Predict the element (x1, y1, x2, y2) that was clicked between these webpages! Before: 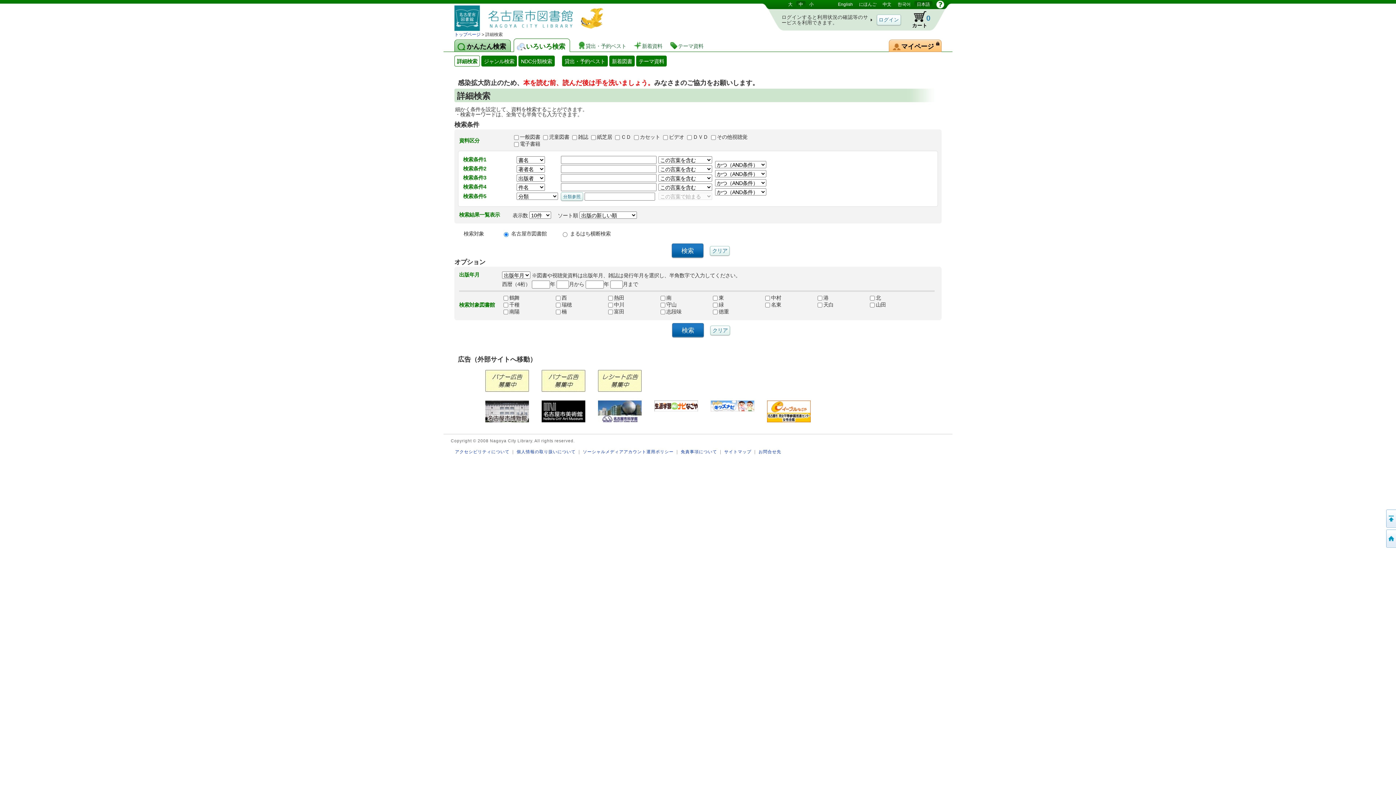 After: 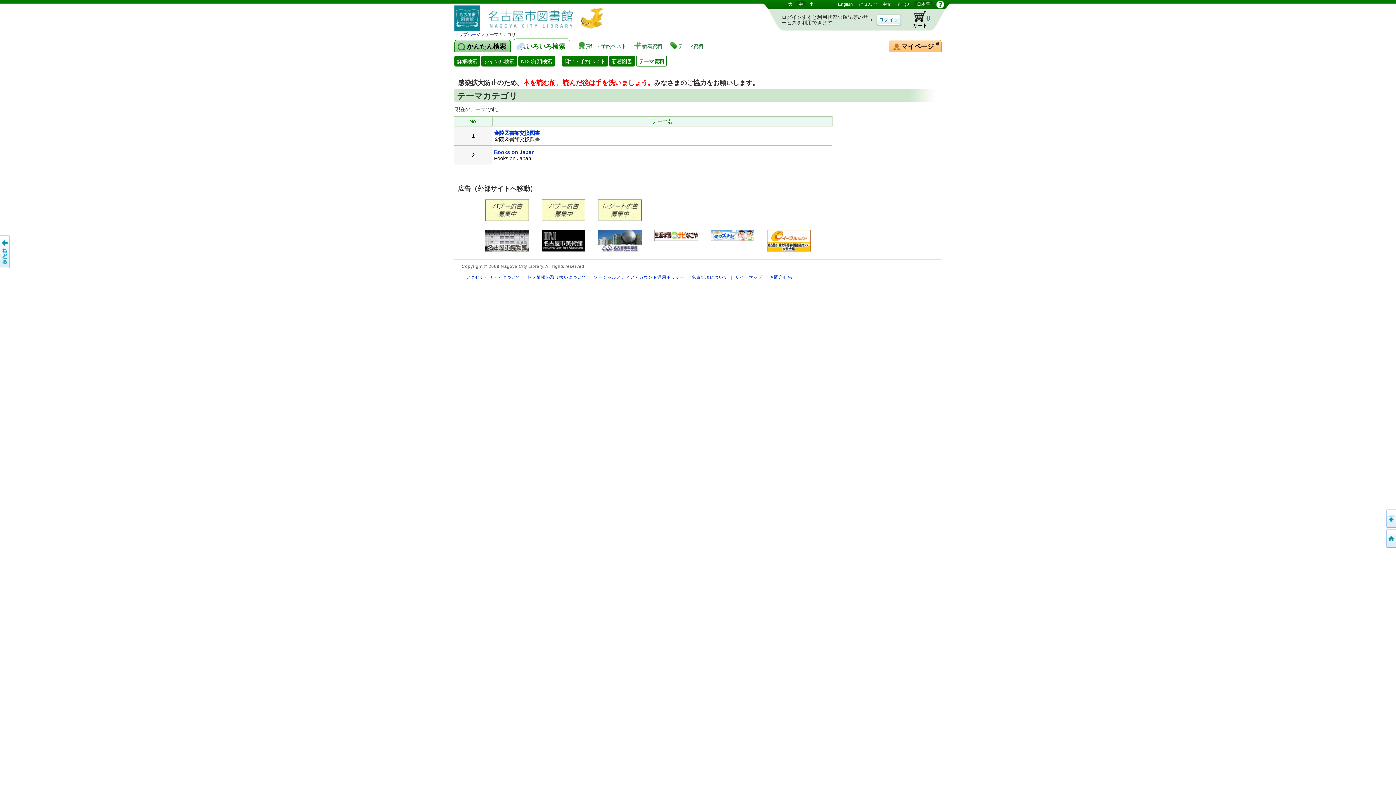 Action: bbox: (669, 40, 706, 50) label: テーマ資料